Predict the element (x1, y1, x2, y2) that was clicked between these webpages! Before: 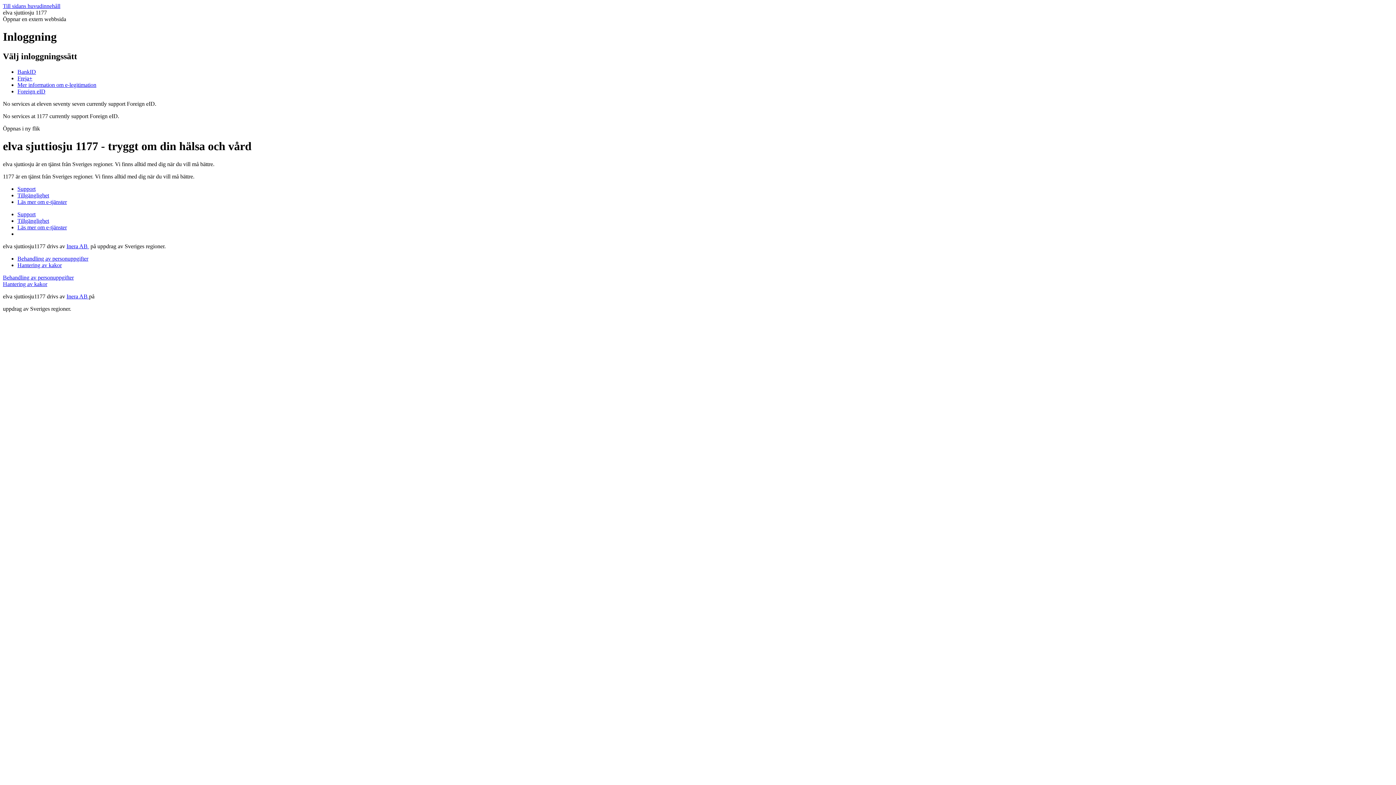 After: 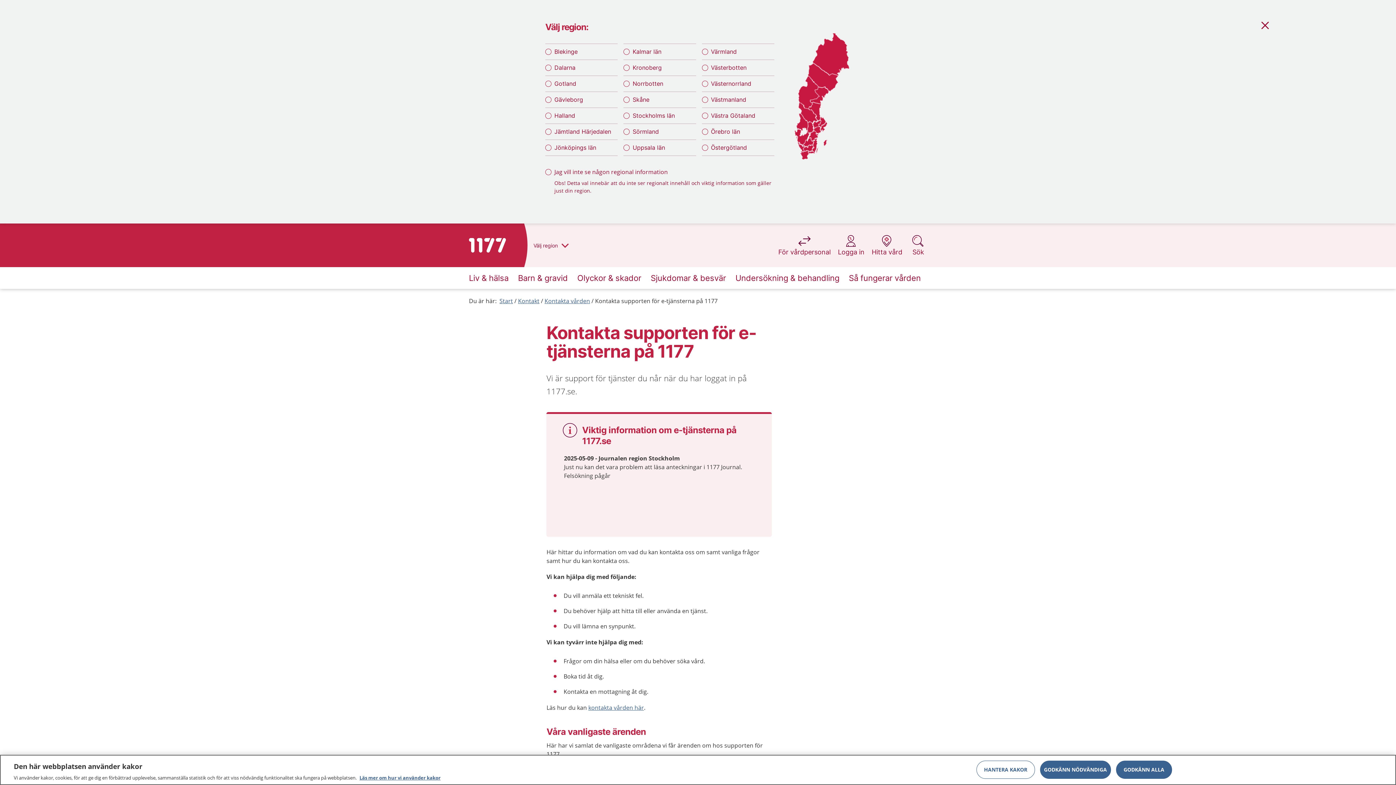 Action: bbox: (17, 211, 35, 217) label: Support